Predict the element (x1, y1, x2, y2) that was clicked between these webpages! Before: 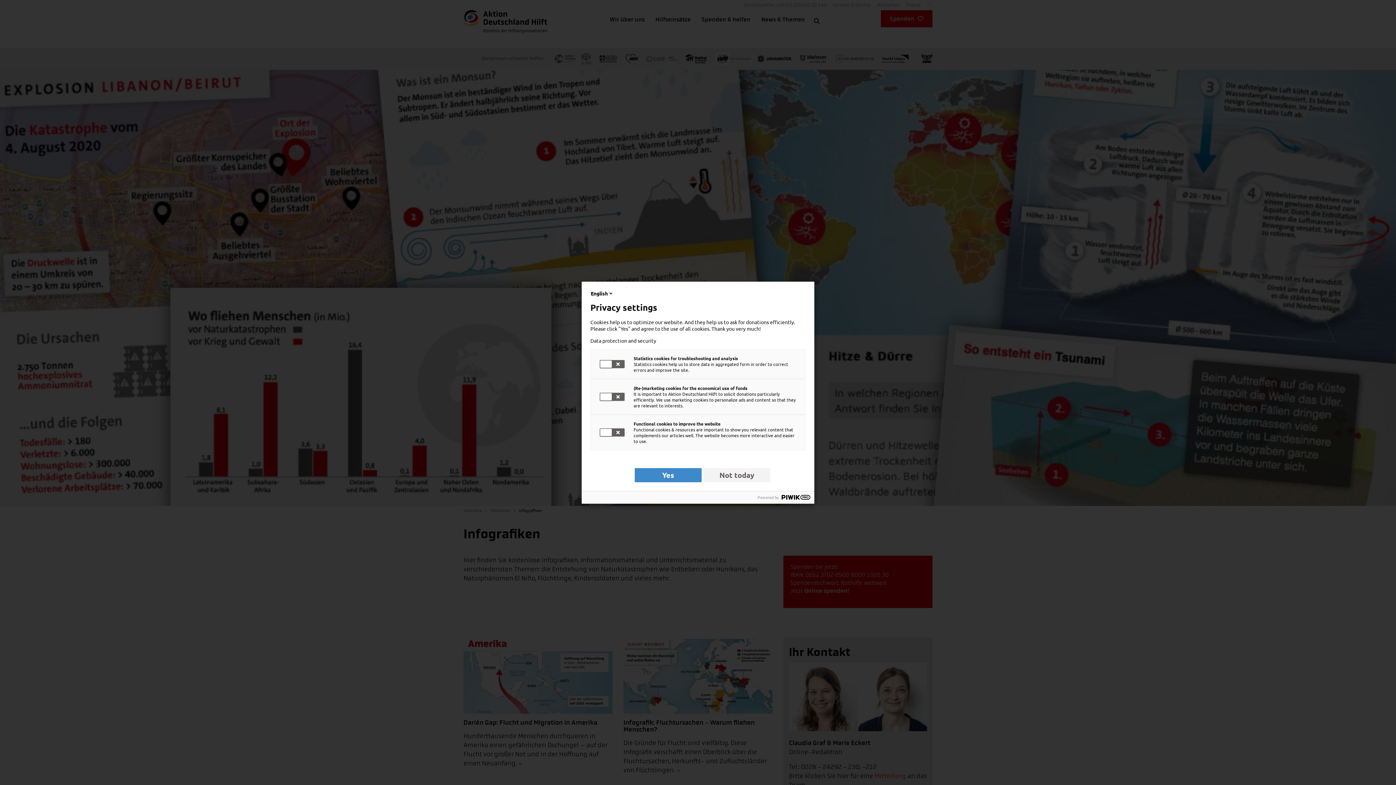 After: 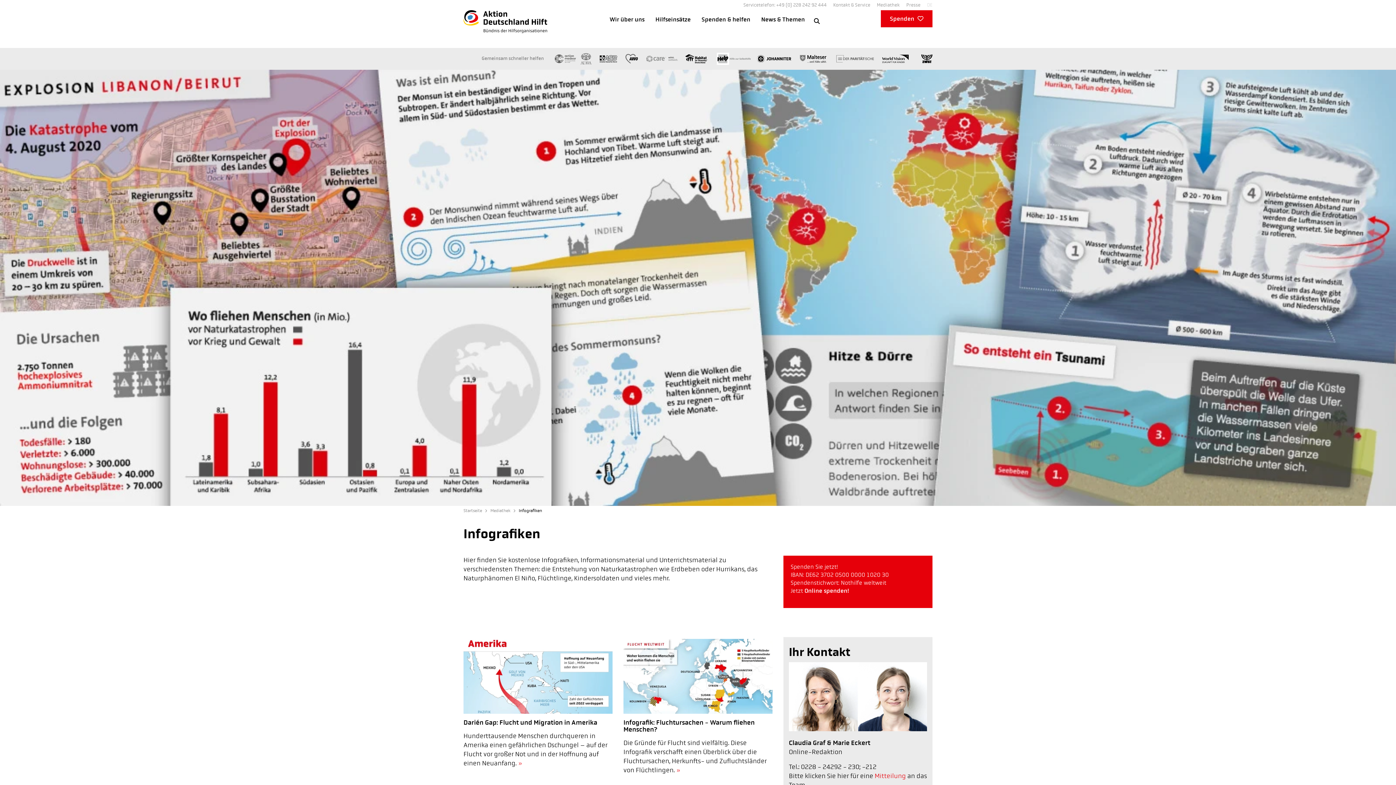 Action: bbox: (703, 468, 770, 482) label: Not today